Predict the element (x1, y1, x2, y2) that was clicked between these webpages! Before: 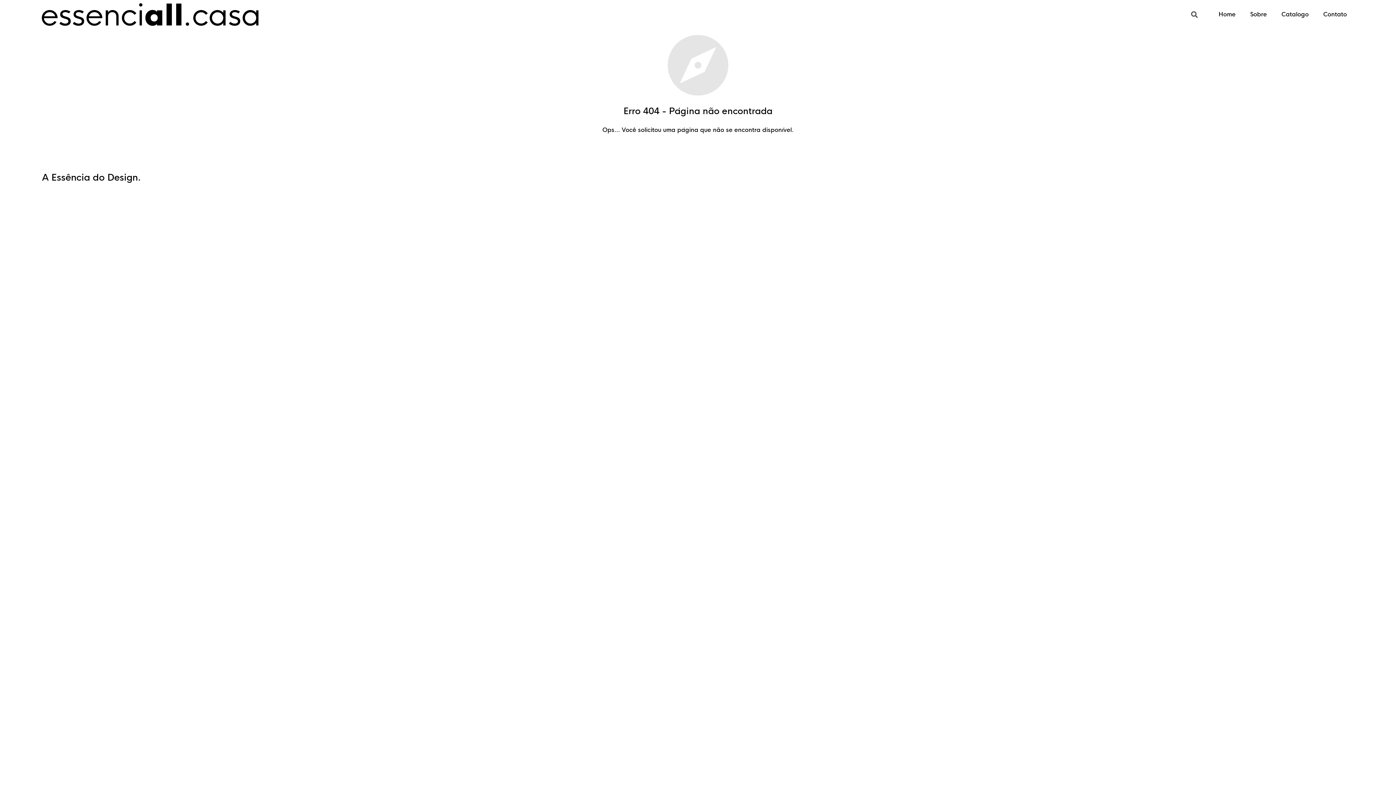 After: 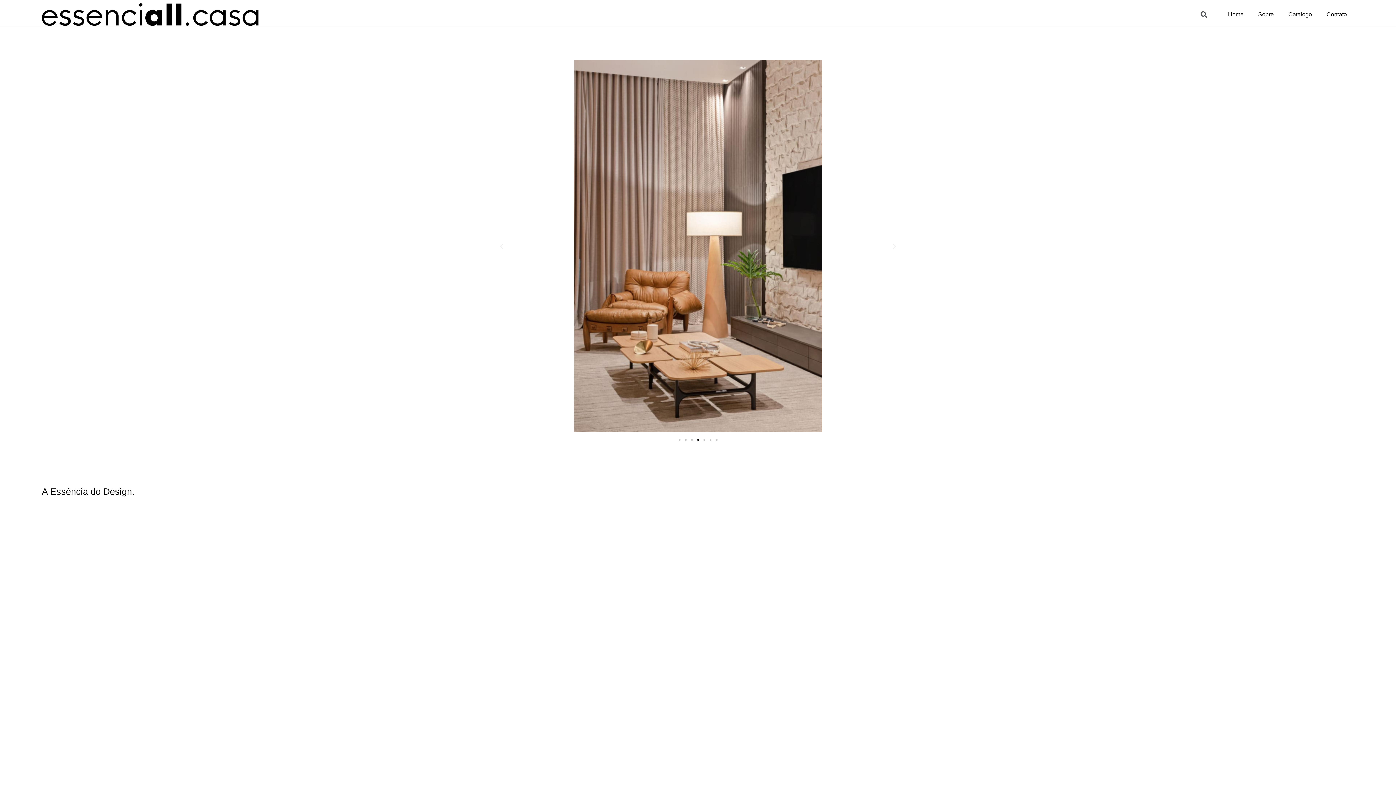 Action: label: Home bbox: (1211, 6, 1243, 22)